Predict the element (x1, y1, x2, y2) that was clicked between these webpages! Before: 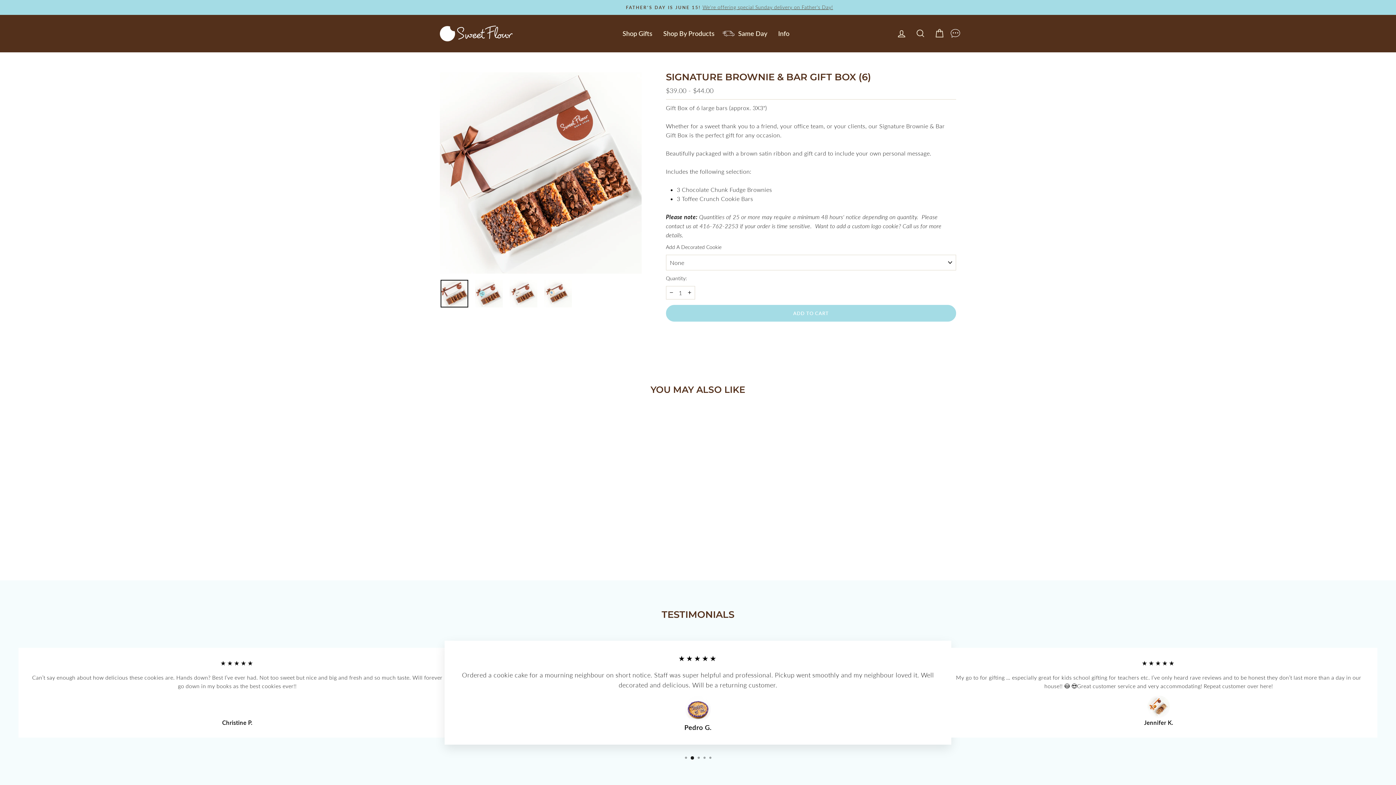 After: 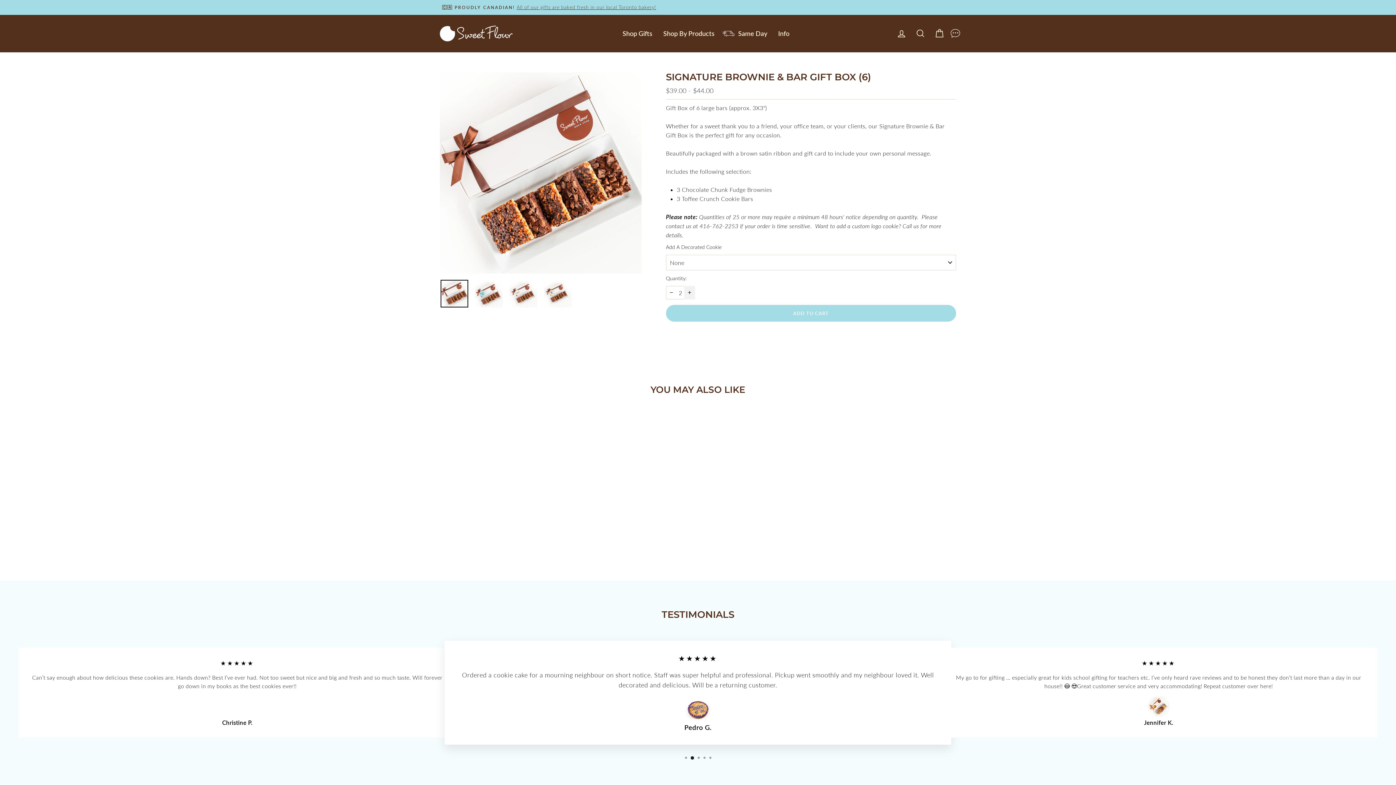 Action: label: Increase item quantity by one bbox: (684, 286, 695, 299)